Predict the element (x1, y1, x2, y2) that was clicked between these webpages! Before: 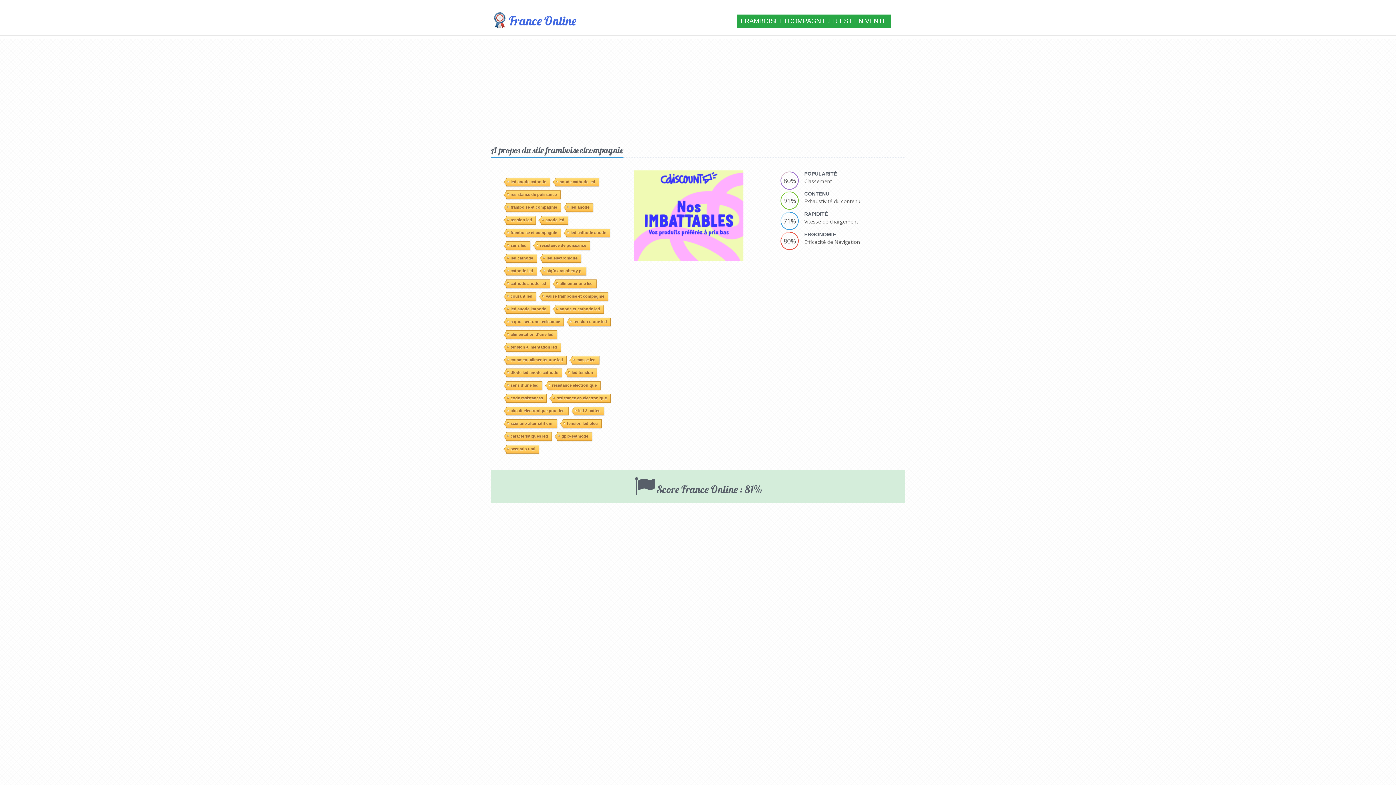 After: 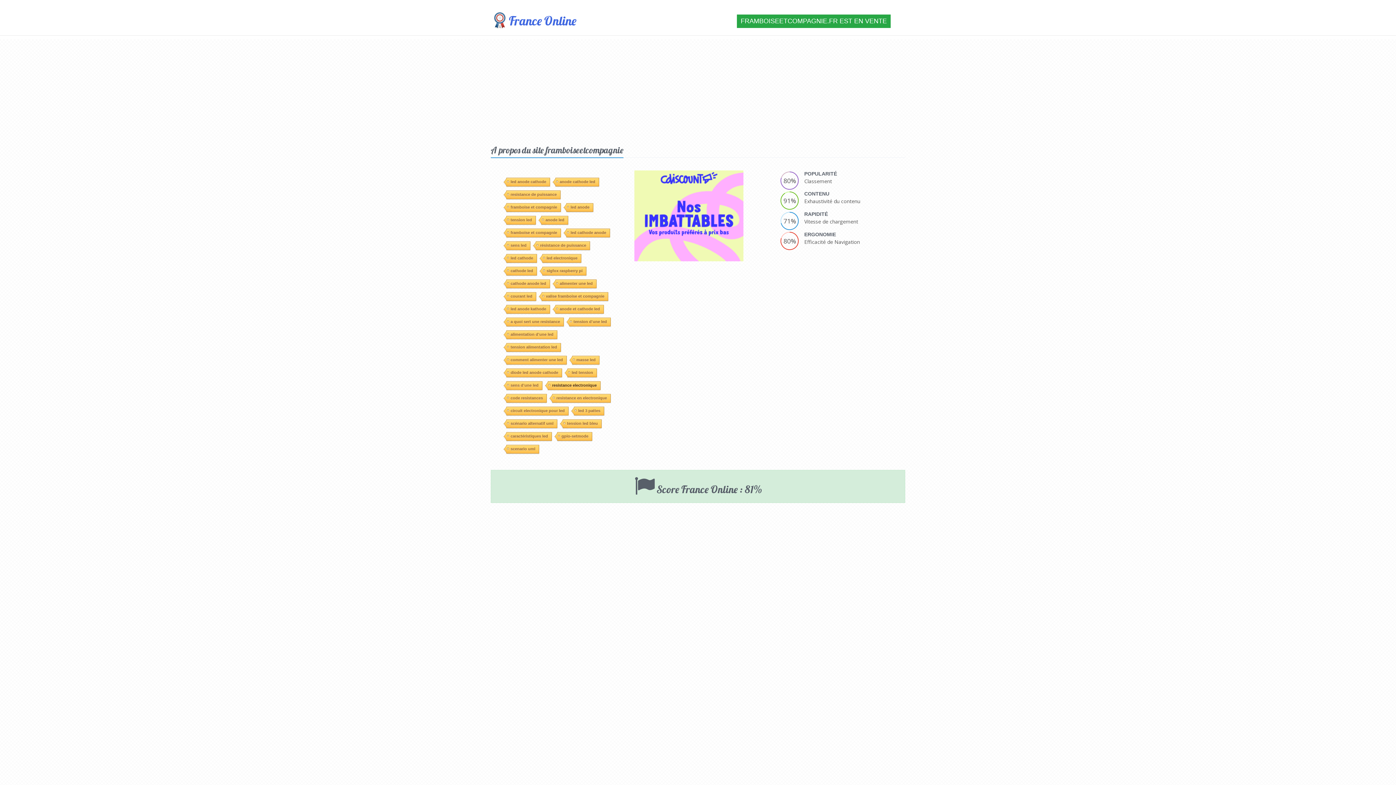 Action: bbox: (547, 278, 600, 287) label: resistance electronique